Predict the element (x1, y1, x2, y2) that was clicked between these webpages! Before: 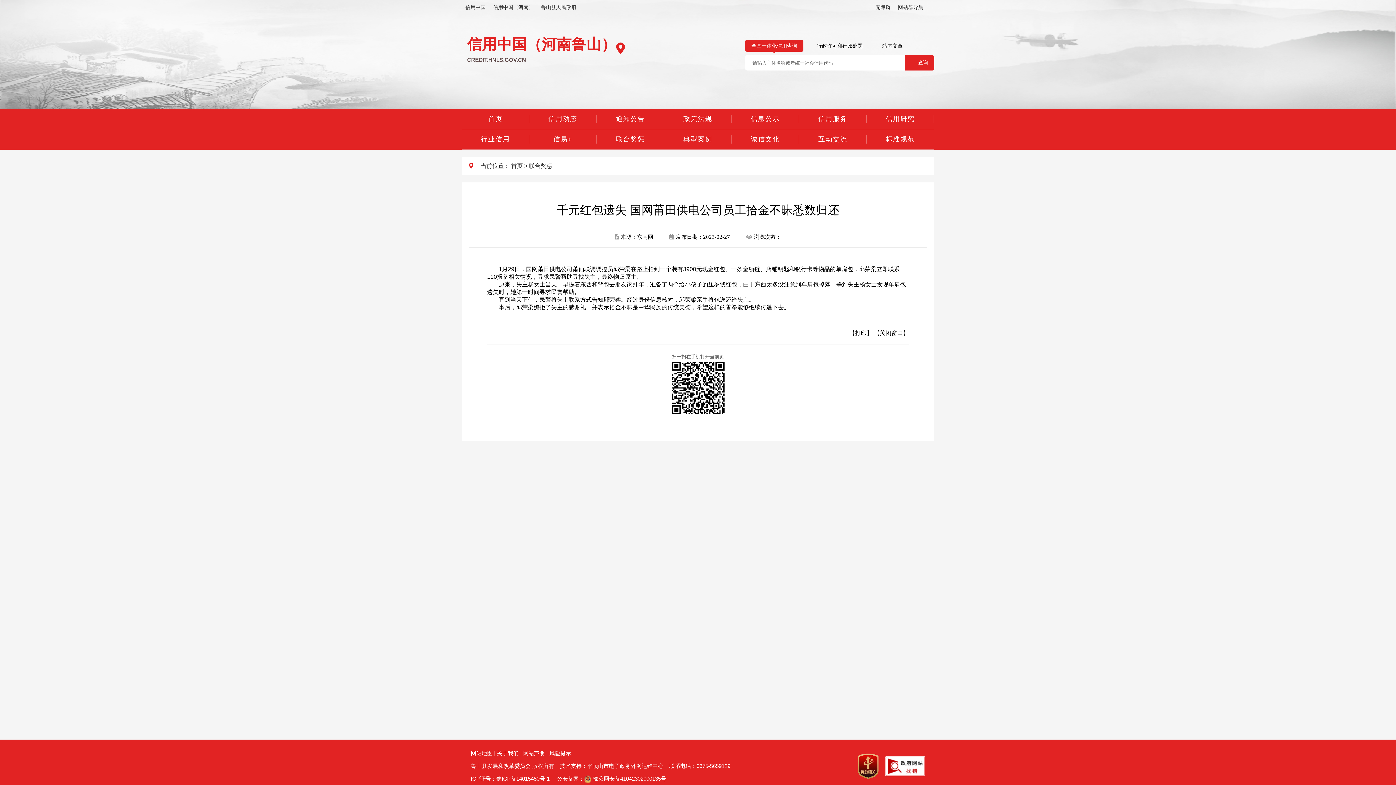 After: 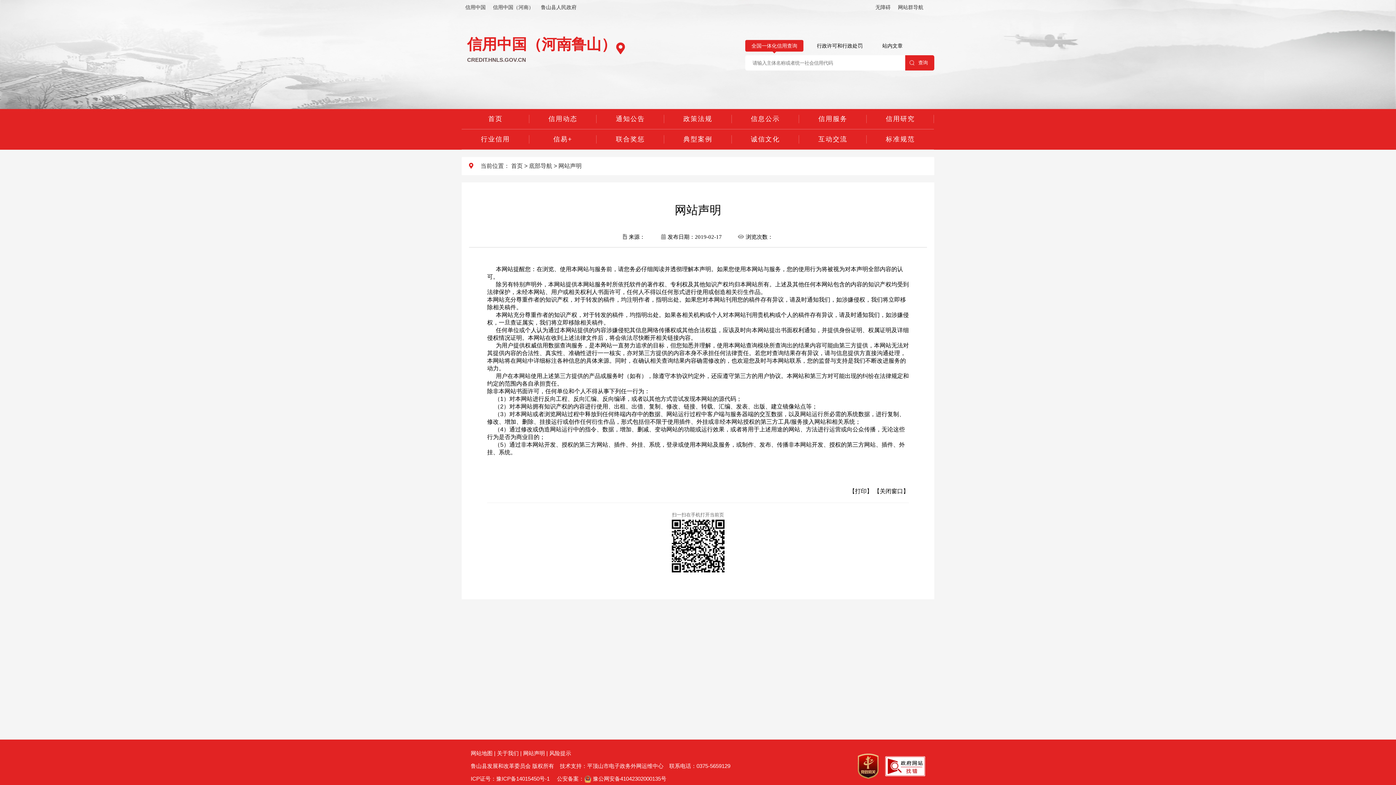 Action: bbox: (523, 750, 545, 756) label: 网站声明